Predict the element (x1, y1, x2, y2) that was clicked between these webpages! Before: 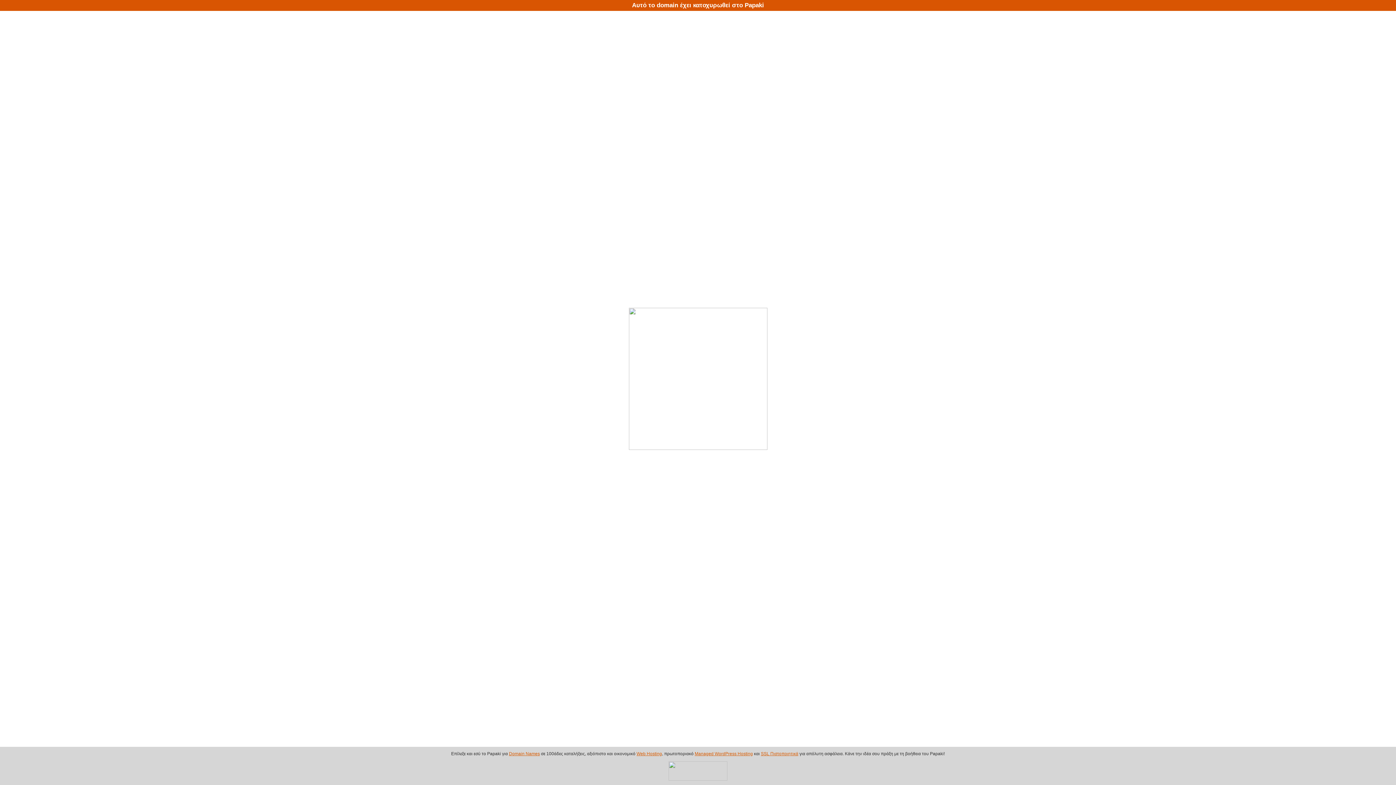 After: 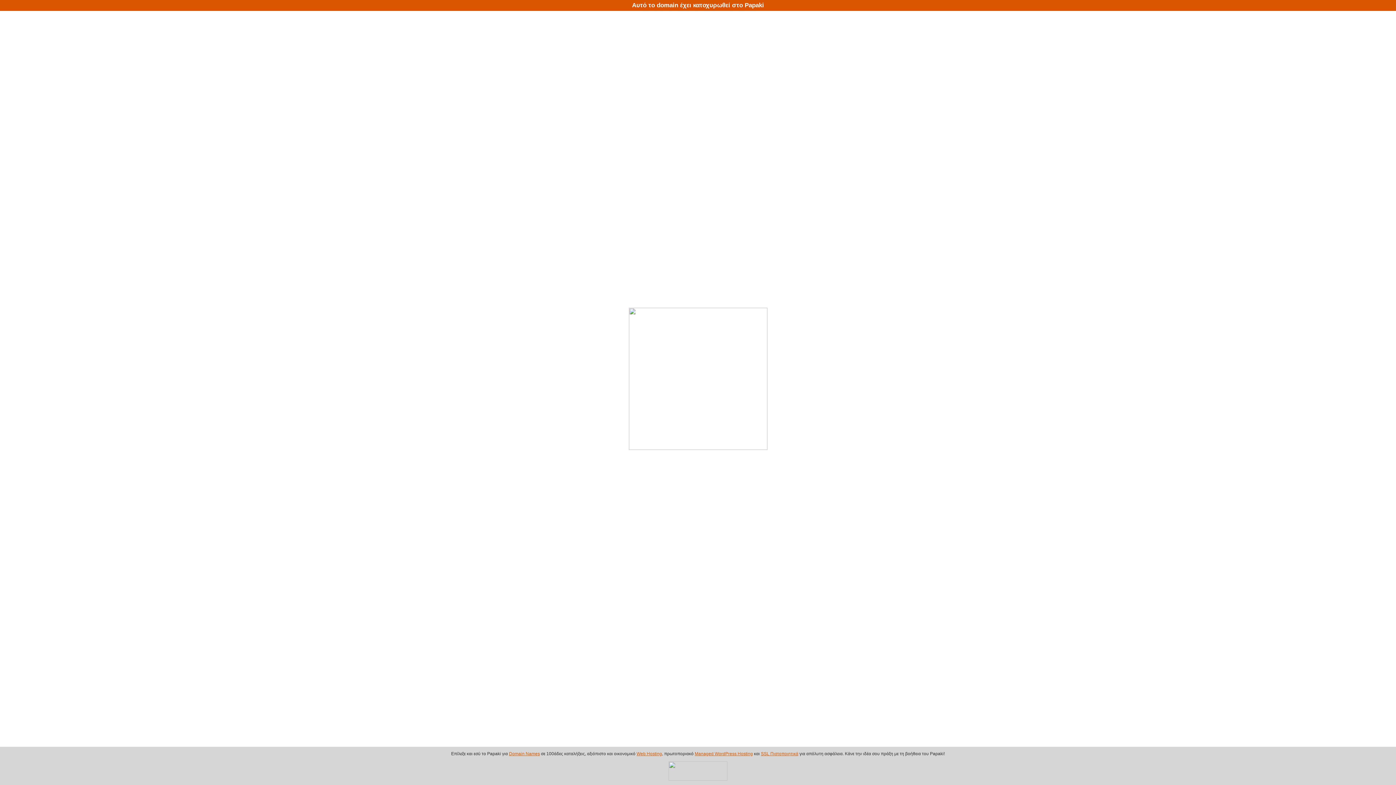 Action: label: Domain Names bbox: (509, 751, 540, 756)